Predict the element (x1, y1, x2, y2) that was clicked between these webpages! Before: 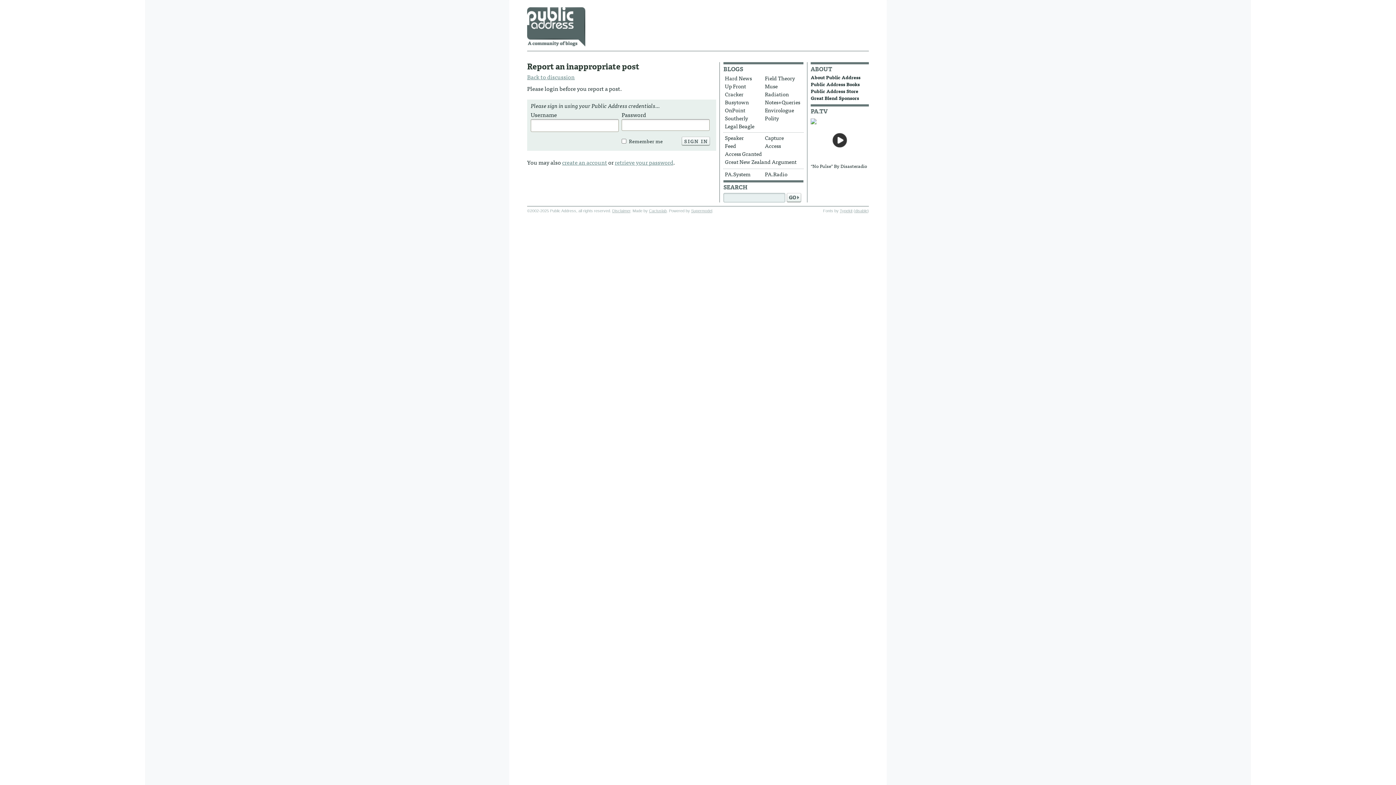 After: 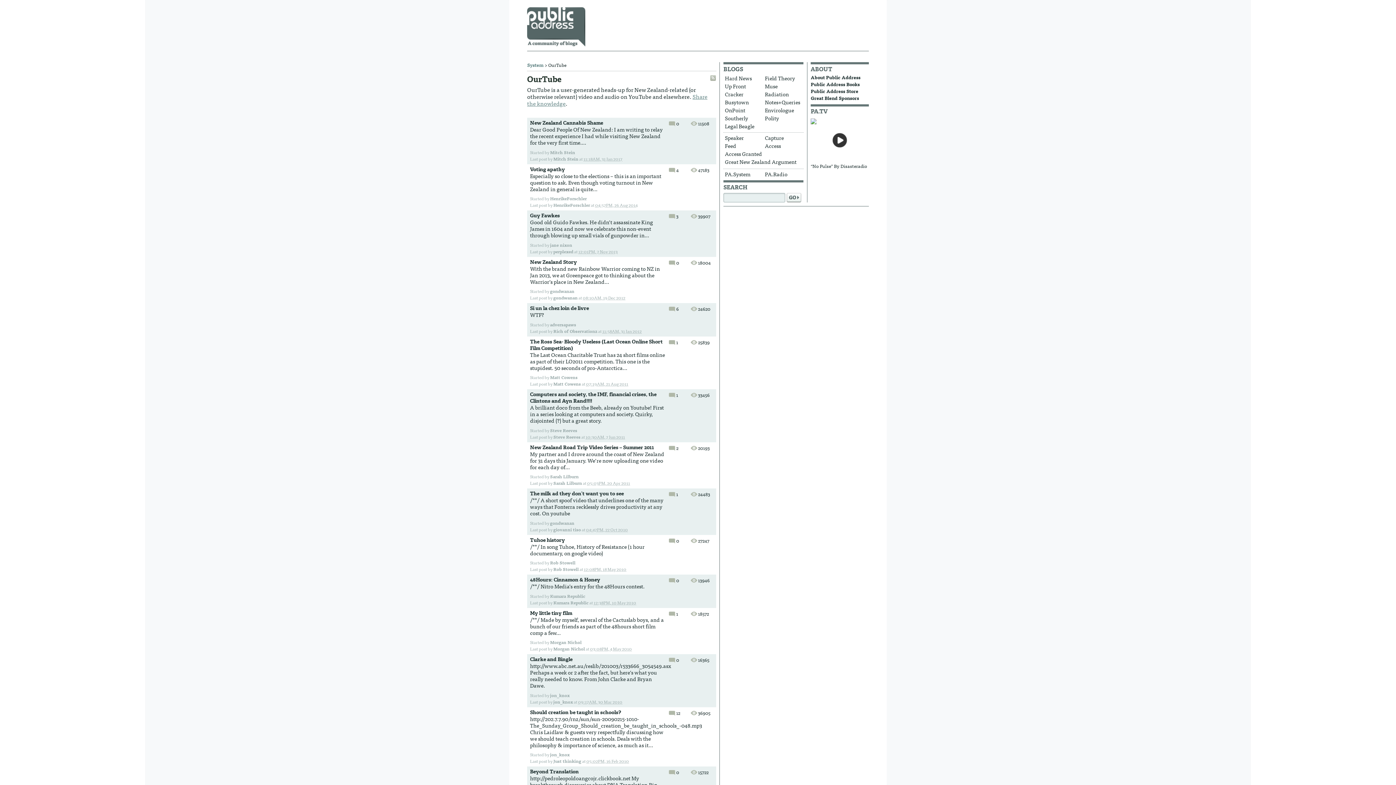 Action: label: PA.TV bbox: (810, 107, 828, 115)